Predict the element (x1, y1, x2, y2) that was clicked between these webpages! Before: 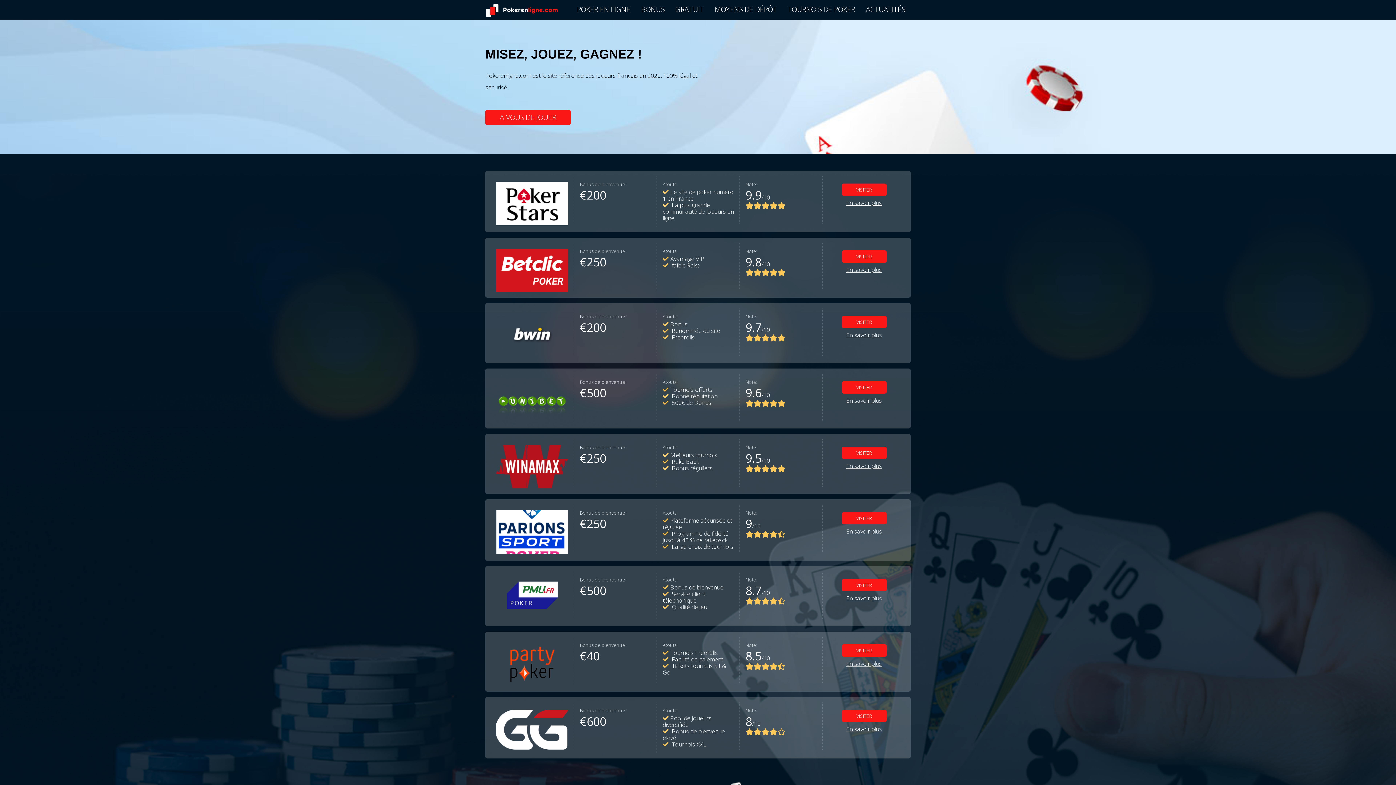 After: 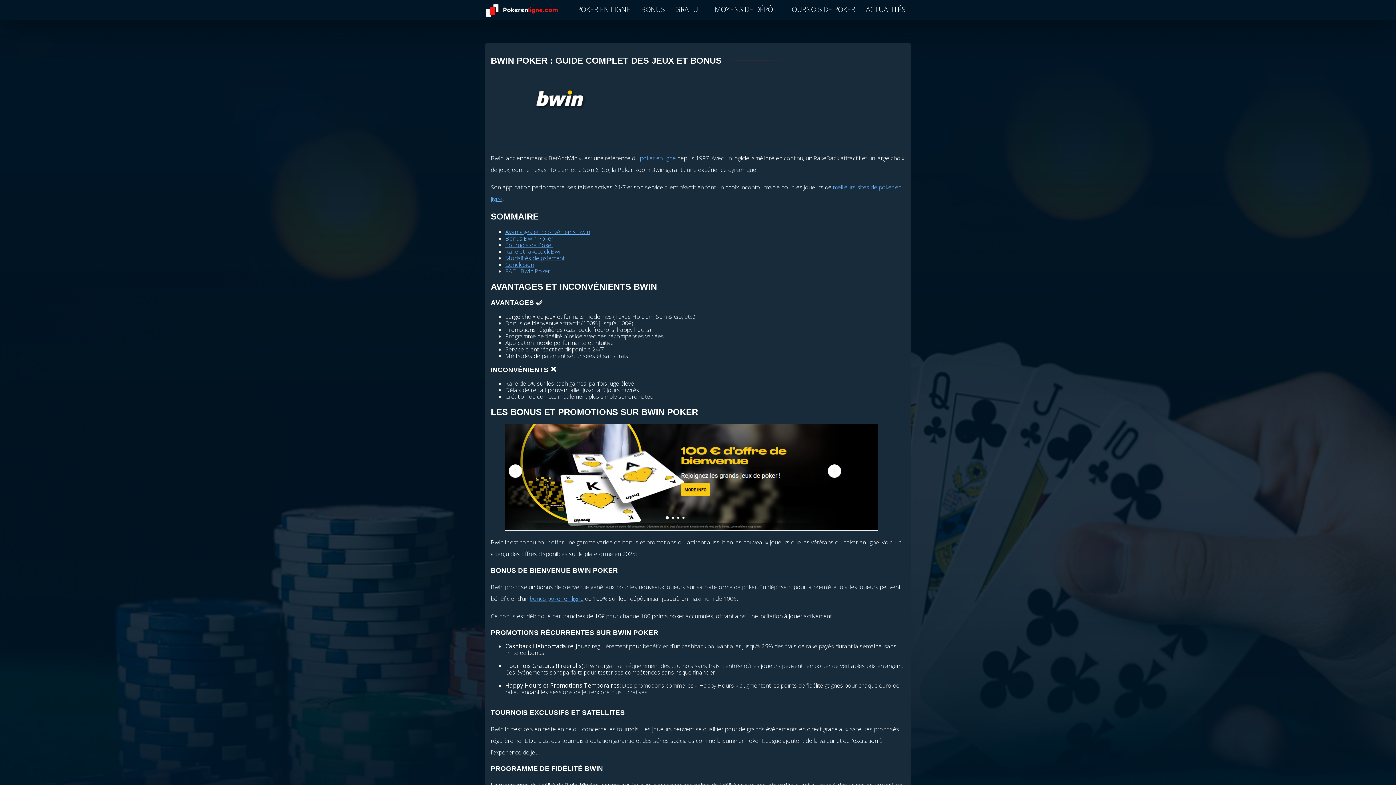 Action: bbox: (846, 330, 882, 340) label: En savoir plus